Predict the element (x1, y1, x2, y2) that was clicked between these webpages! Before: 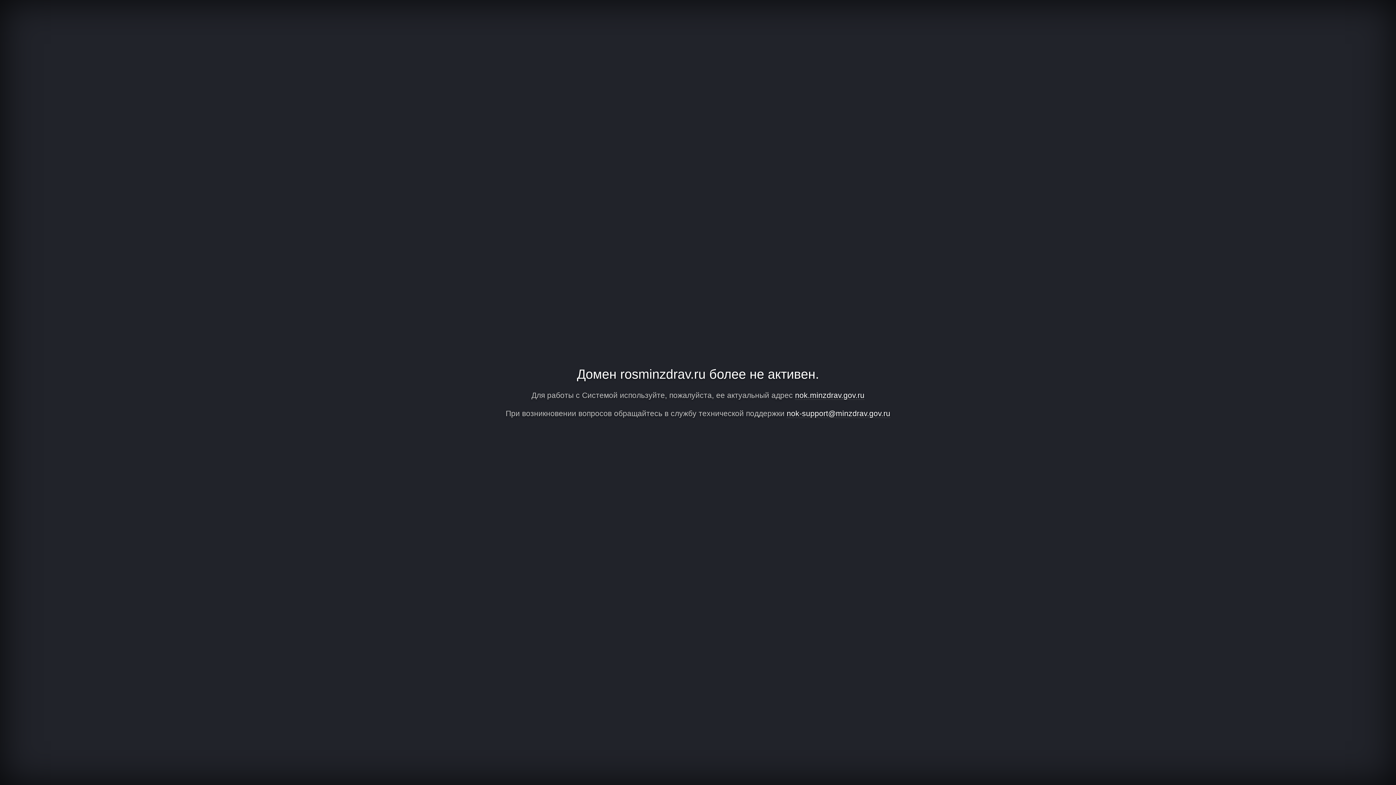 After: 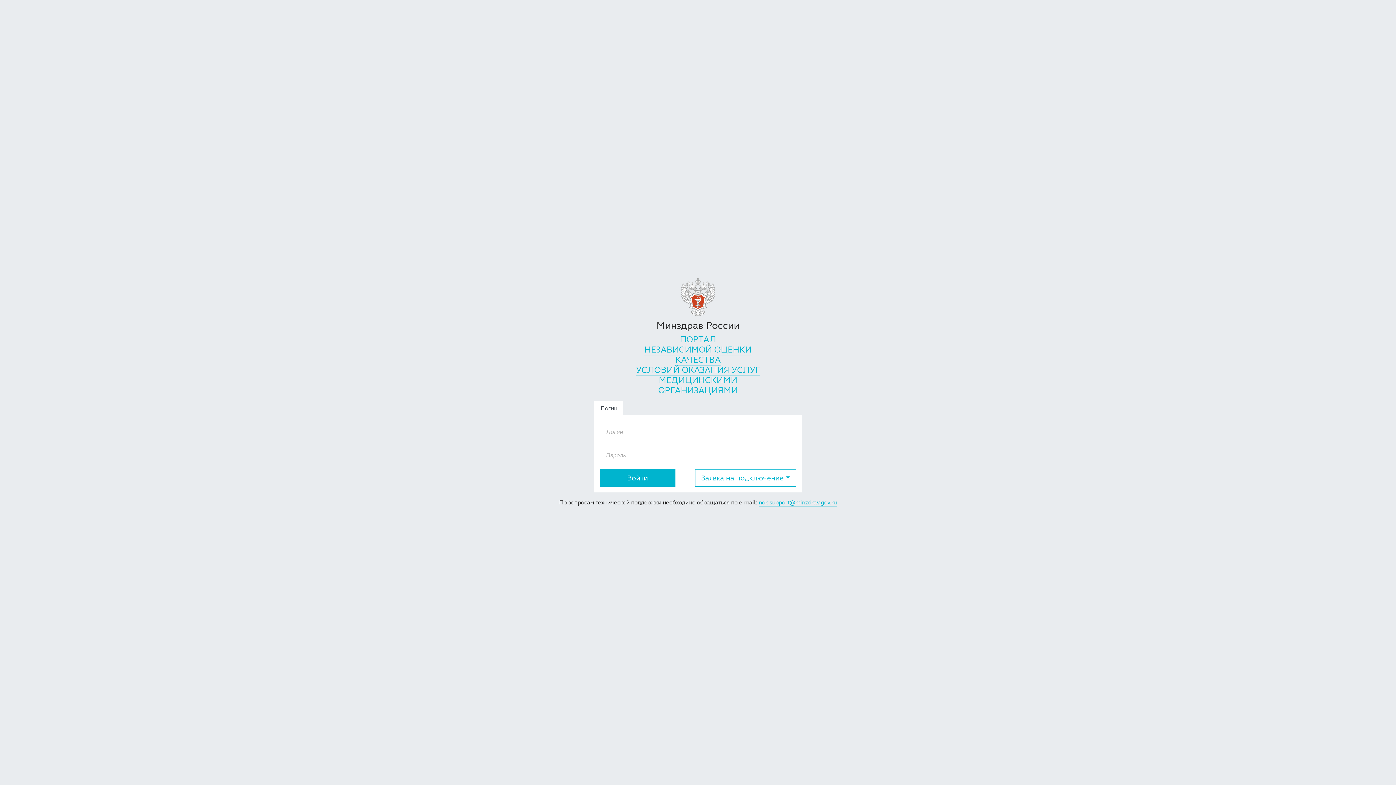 Action: bbox: (795, 391, 864, 400) label: nok.minzdrav.gov.ru